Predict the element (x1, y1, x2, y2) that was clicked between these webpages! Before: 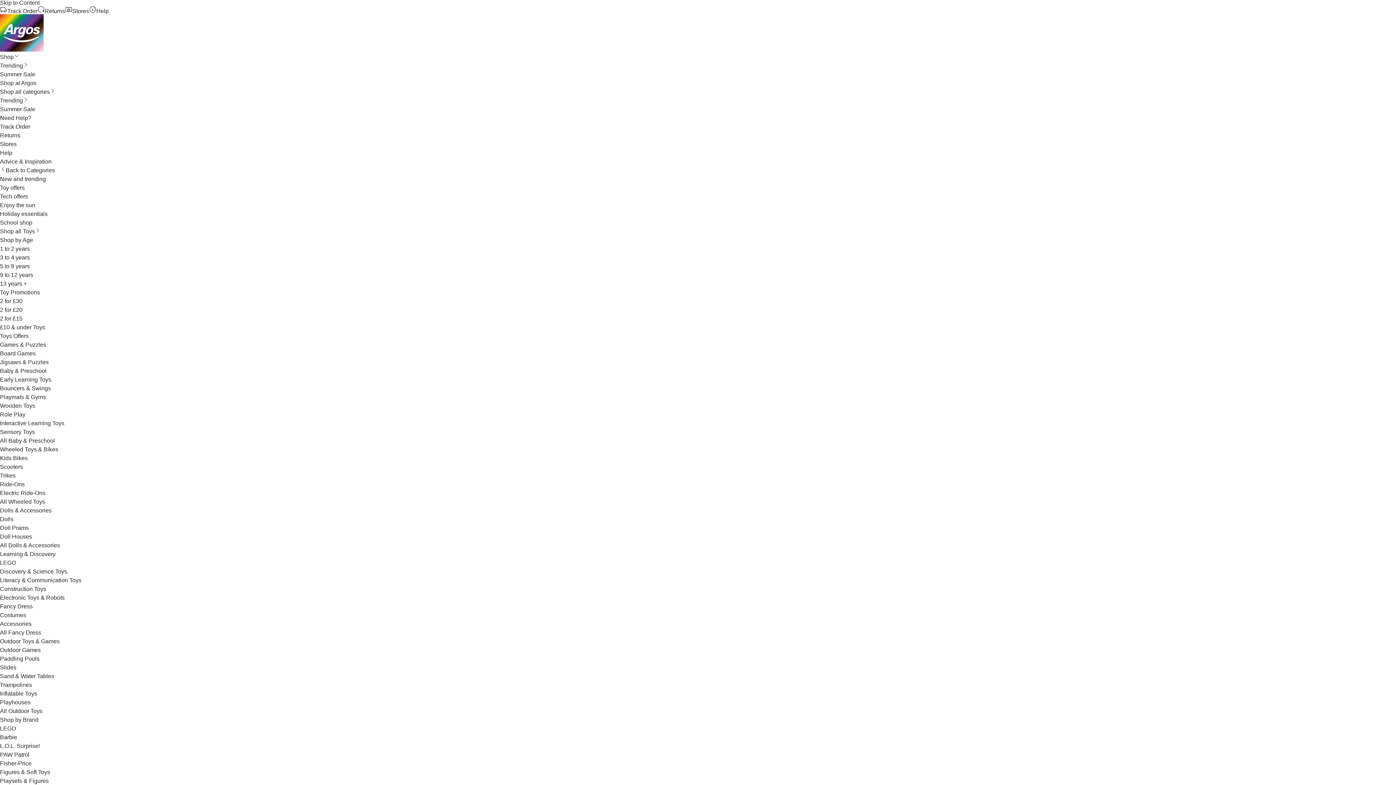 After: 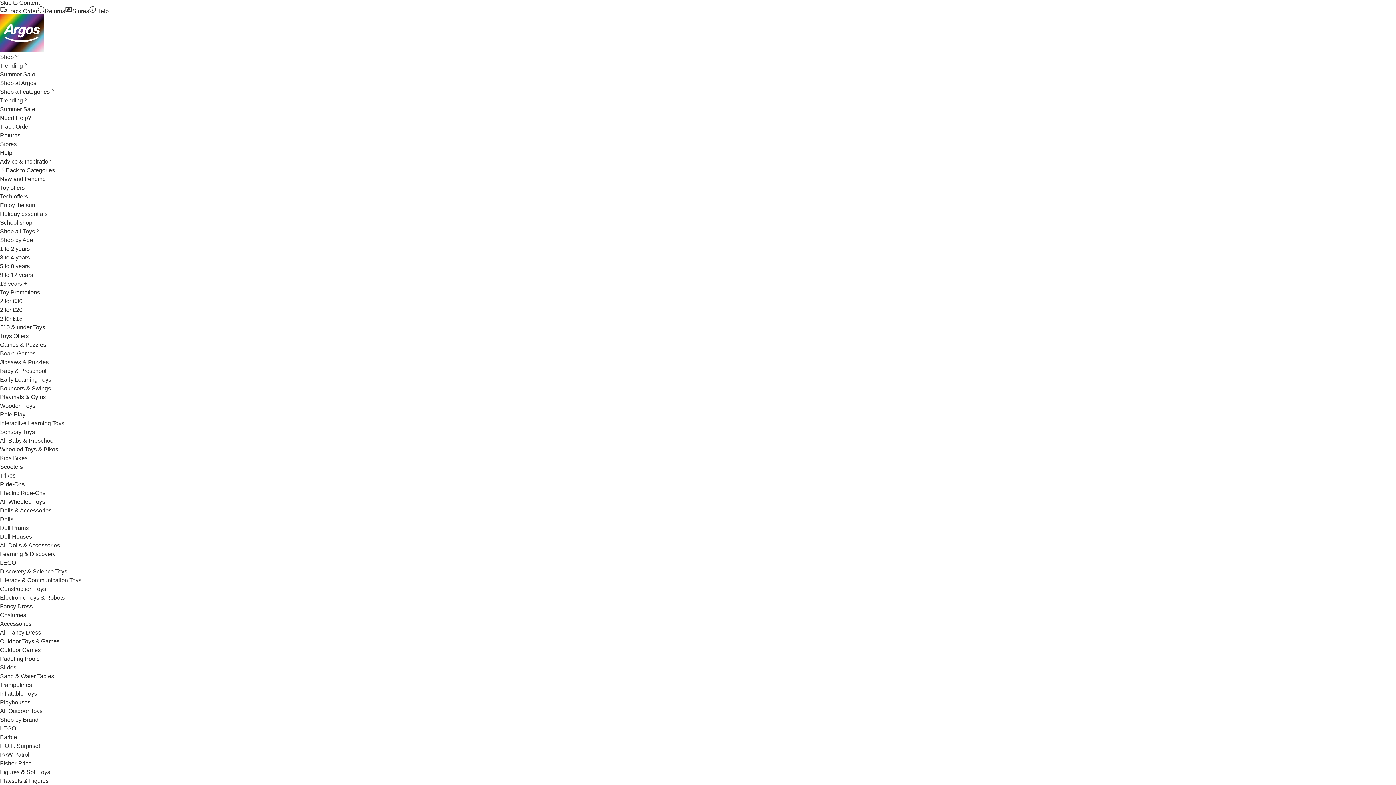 Action: bbox: (0, 464, 22, 470) label: Scooters